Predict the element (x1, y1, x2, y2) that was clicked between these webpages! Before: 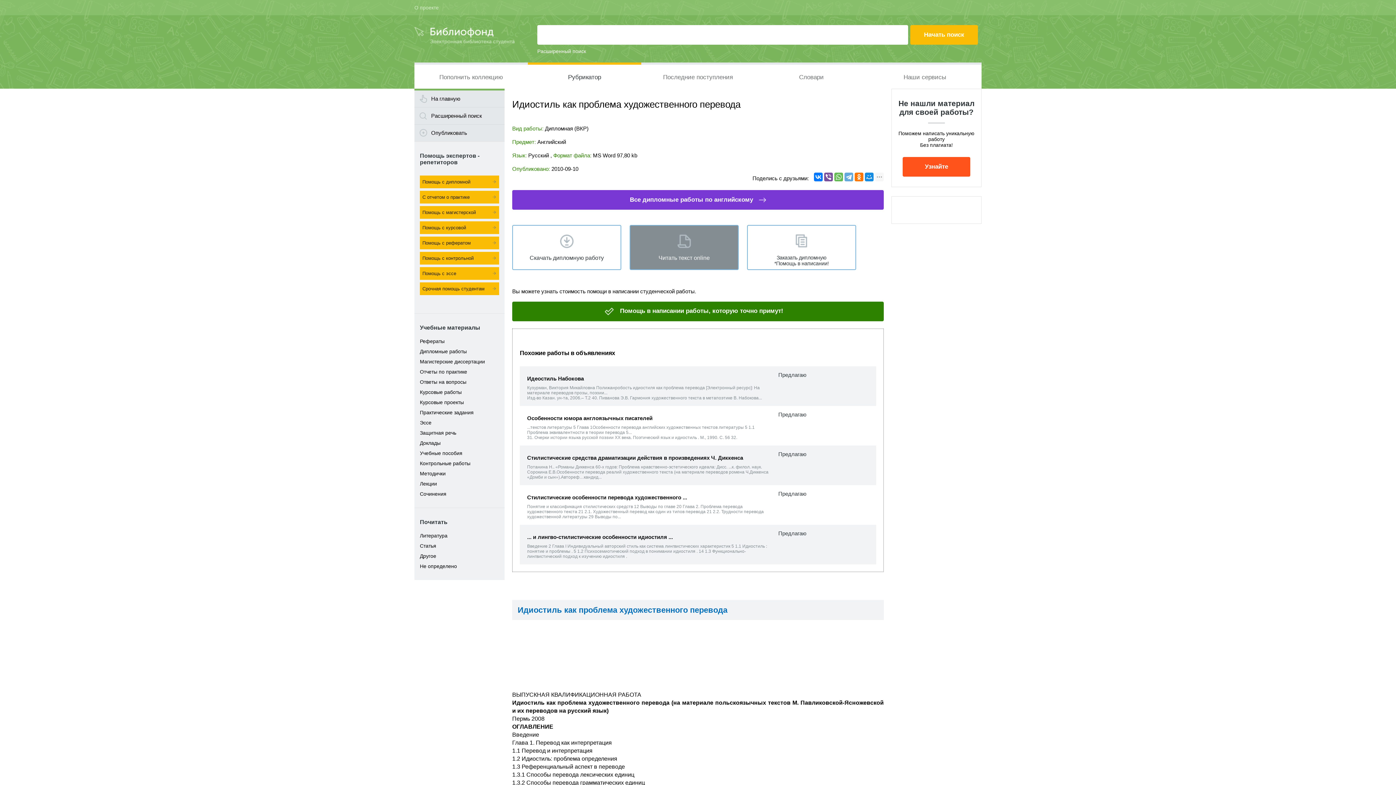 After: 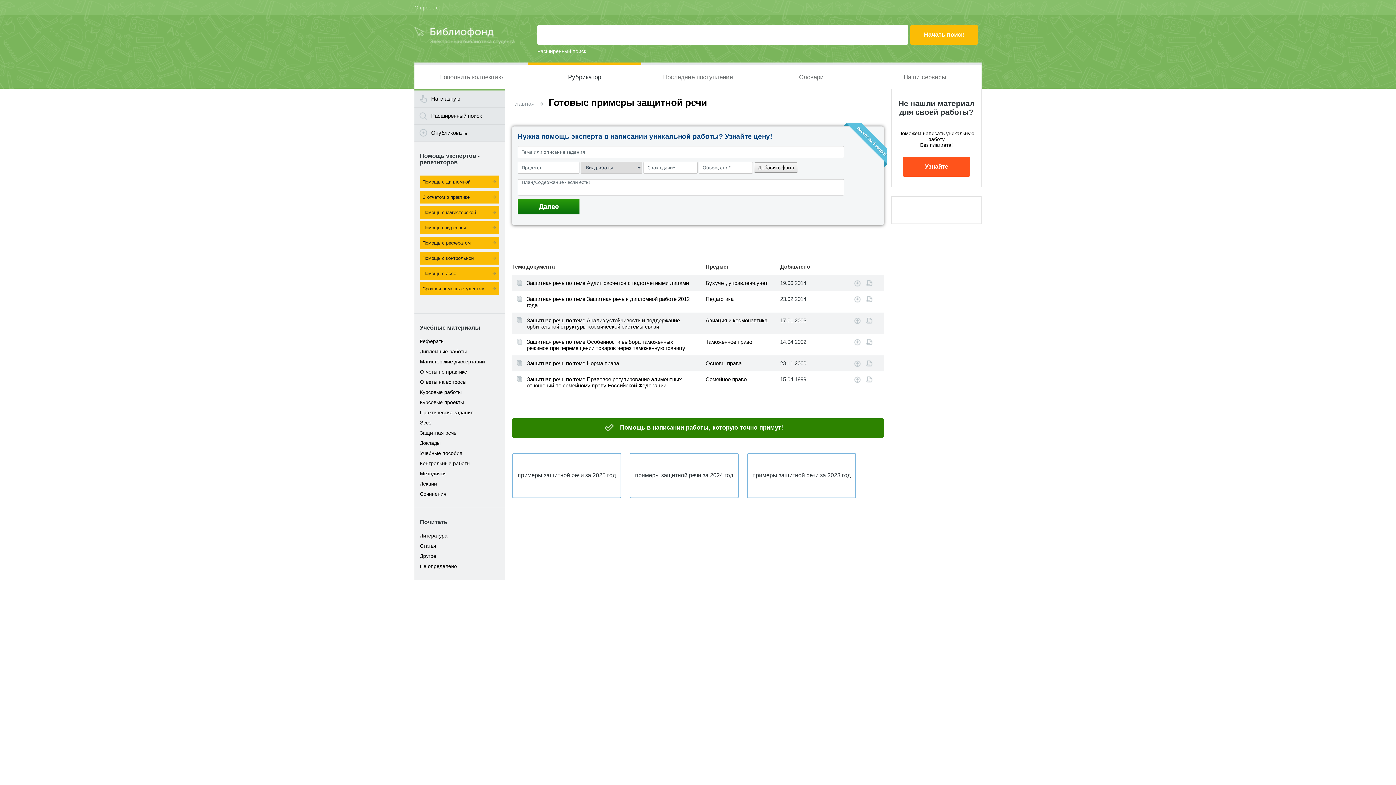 Action: label: Защитная речь bbox: (420, 430, 456, 436)